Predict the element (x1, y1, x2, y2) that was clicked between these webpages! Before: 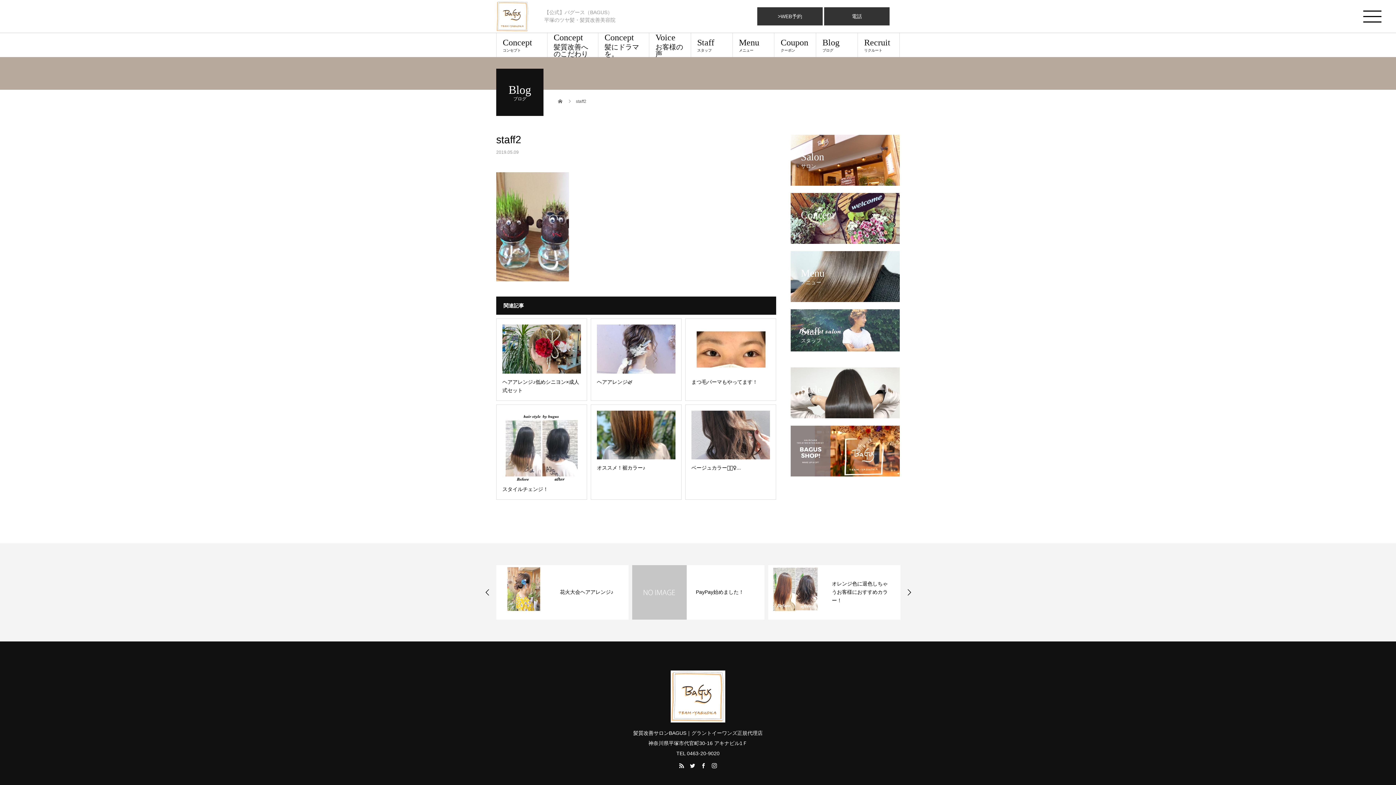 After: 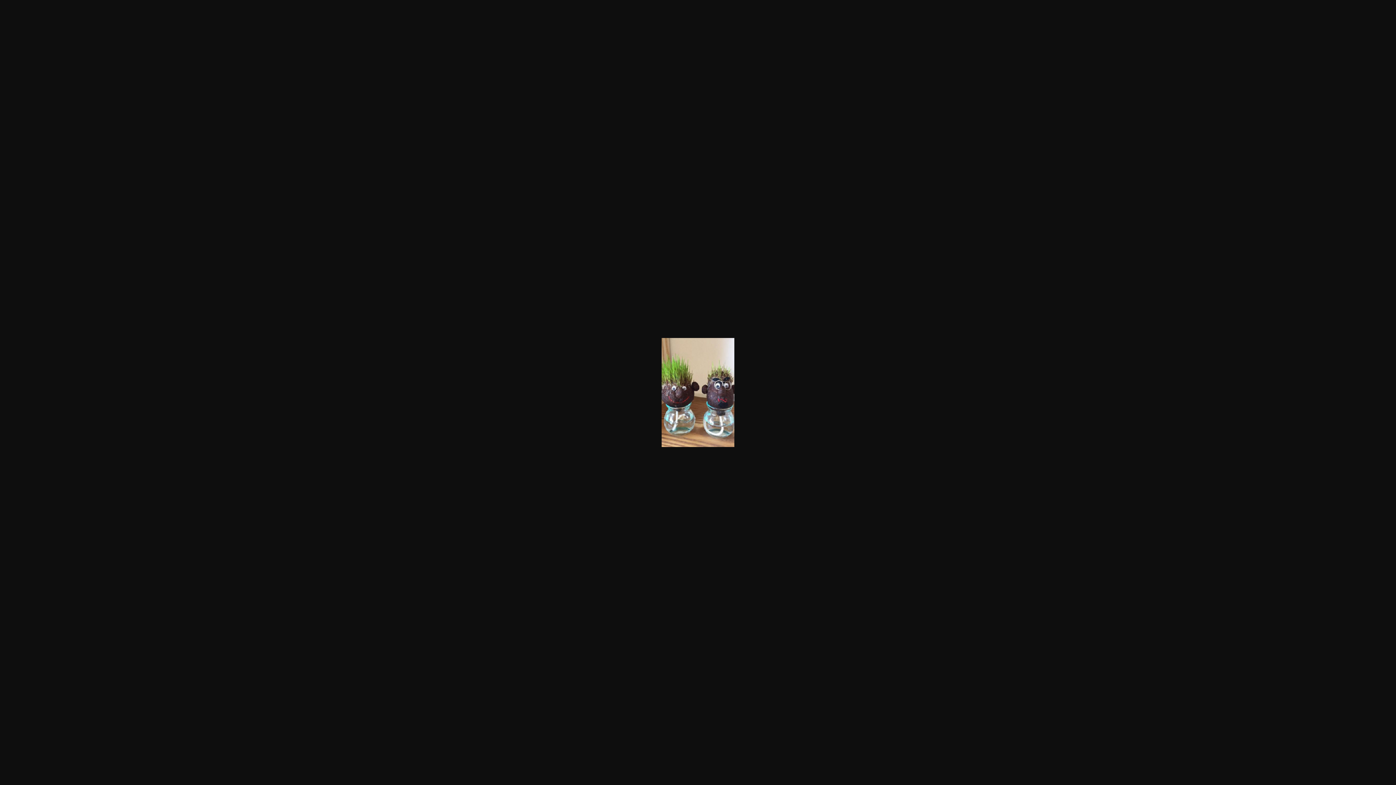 Action: bbox: (496, 273, 569, 279)